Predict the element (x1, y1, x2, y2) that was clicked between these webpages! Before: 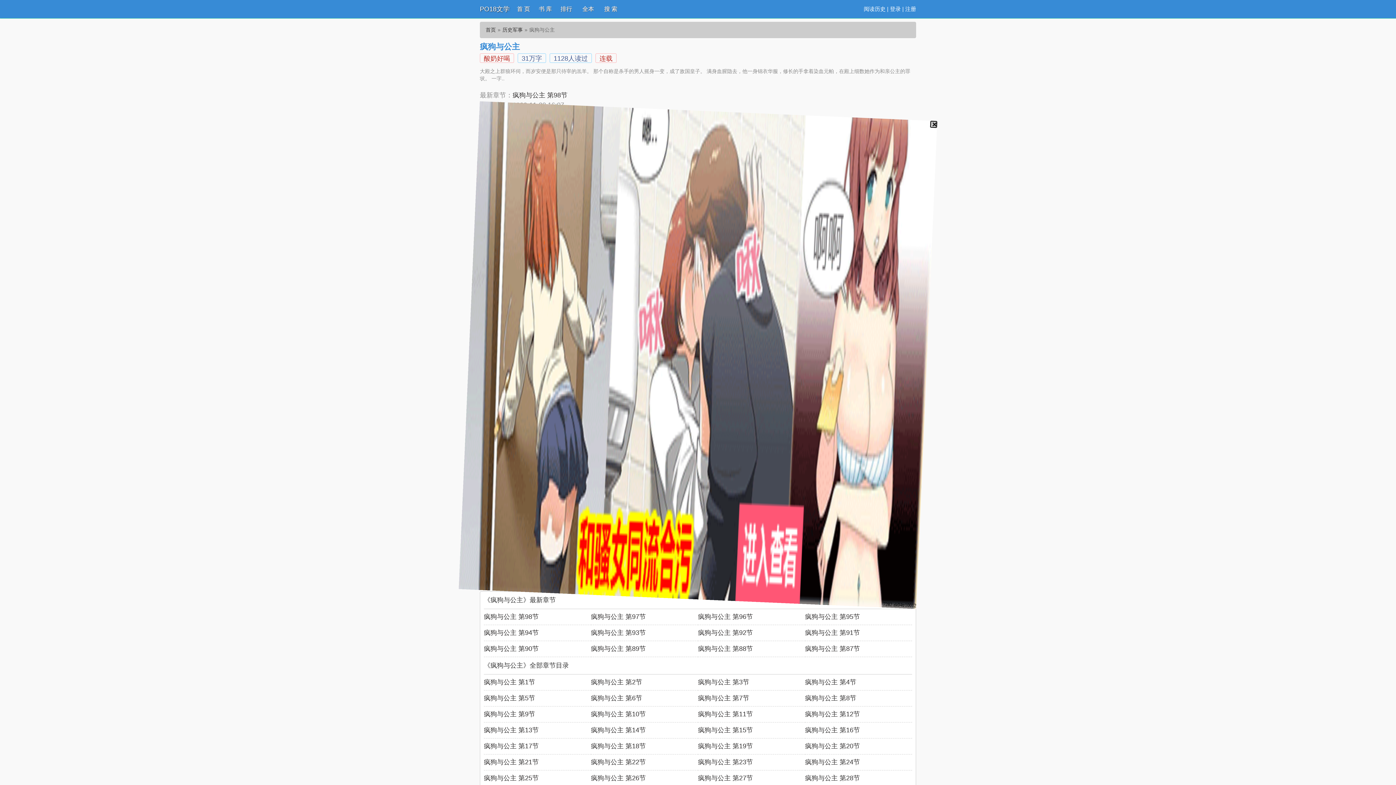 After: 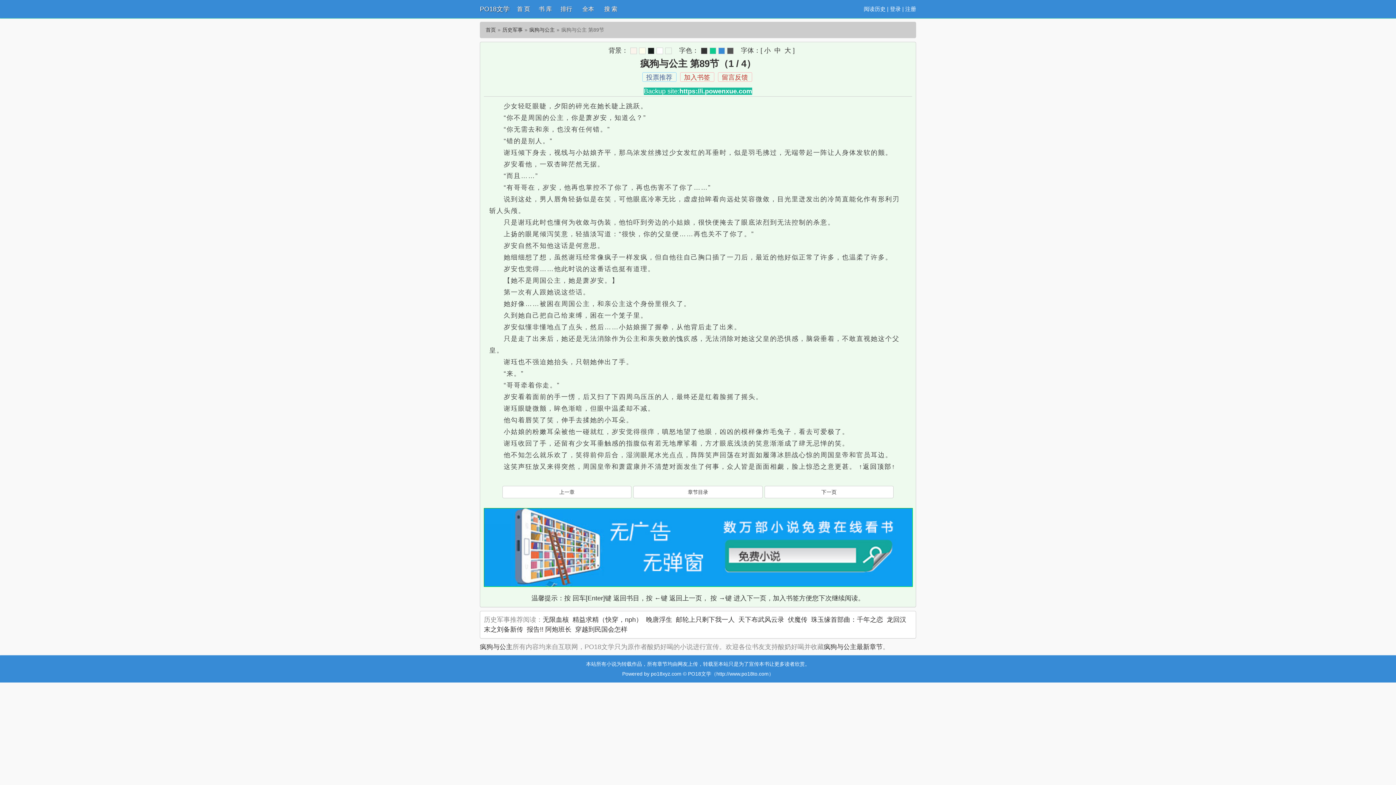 Action: bbox: (591, 645, 646, 652) label: 疯狗与公主 第89节